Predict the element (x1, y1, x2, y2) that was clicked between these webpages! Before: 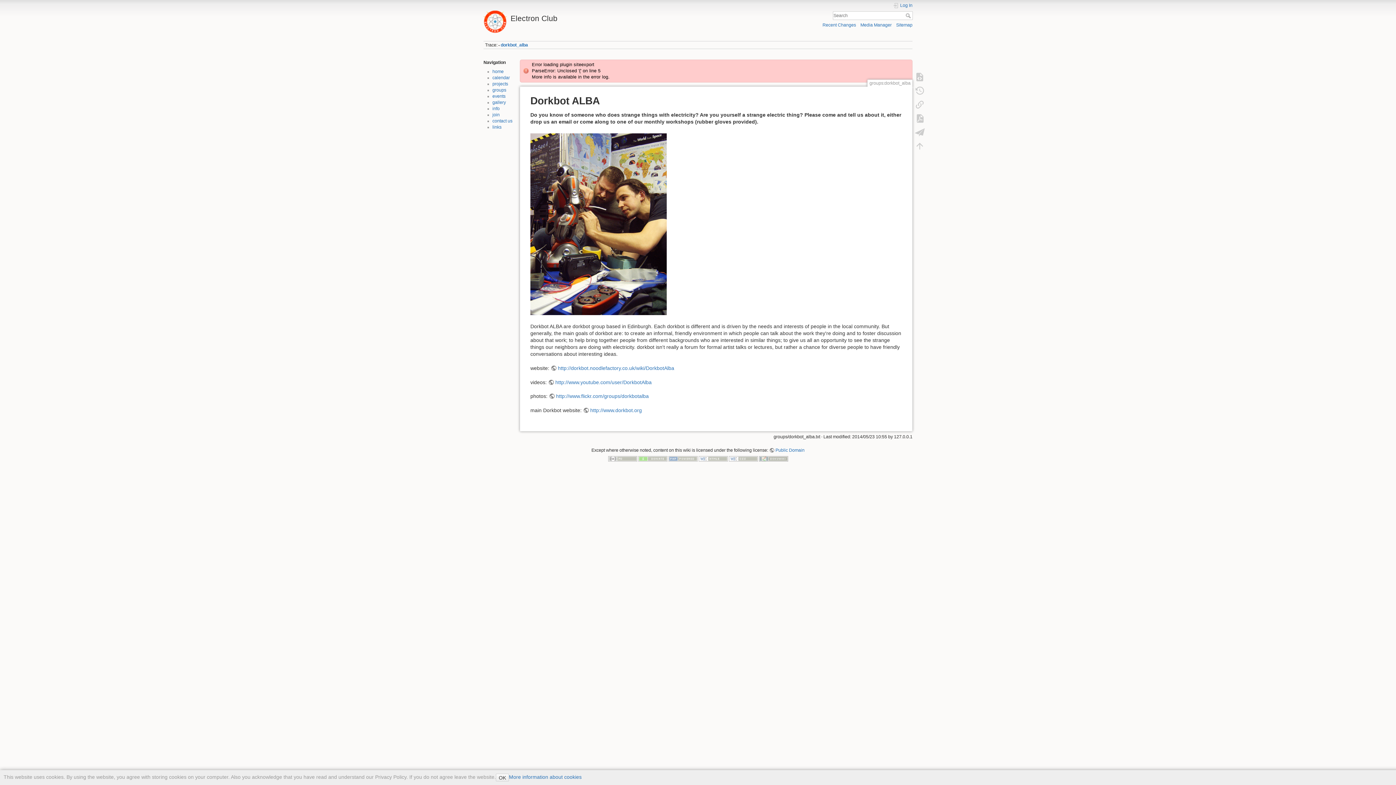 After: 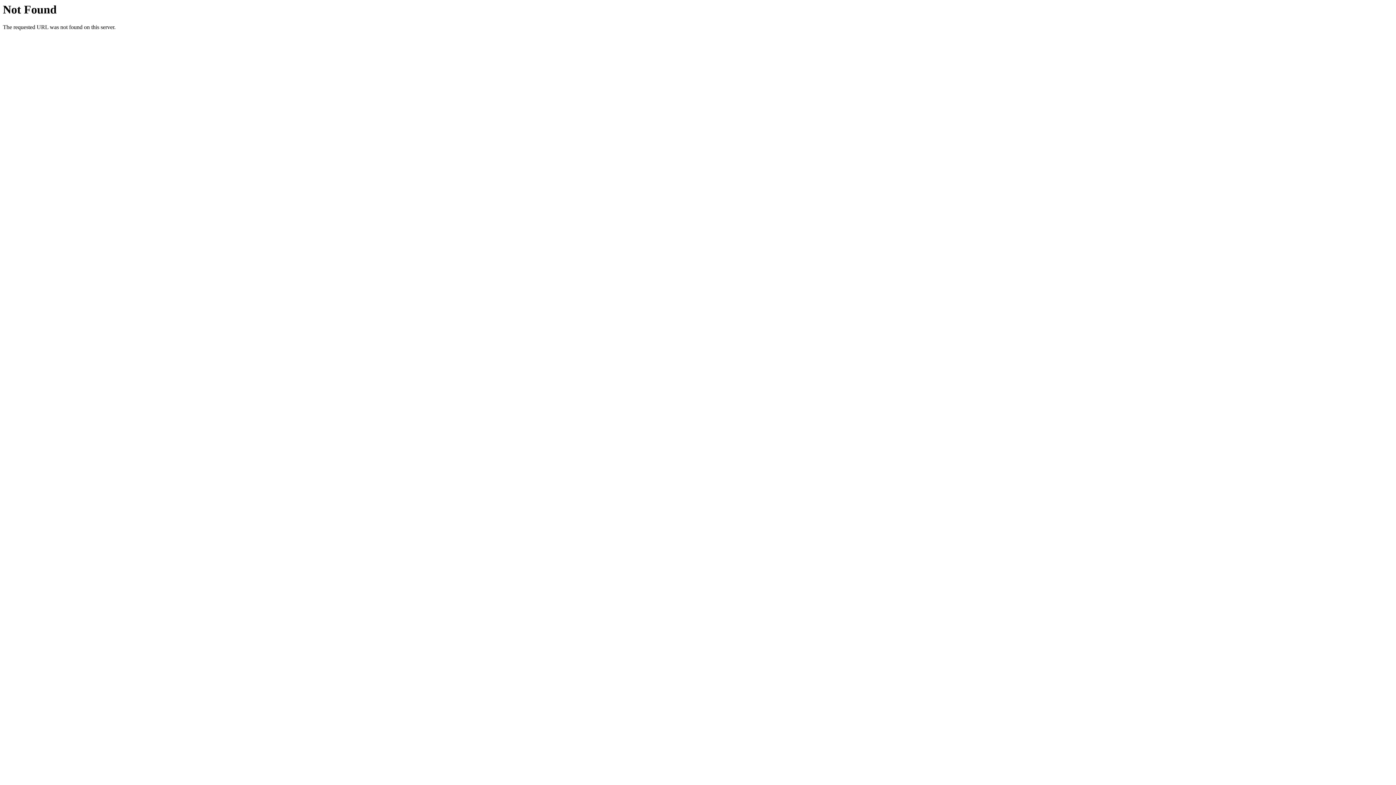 Action: label: Public Domain bbox: (769, 447, 804, 453)